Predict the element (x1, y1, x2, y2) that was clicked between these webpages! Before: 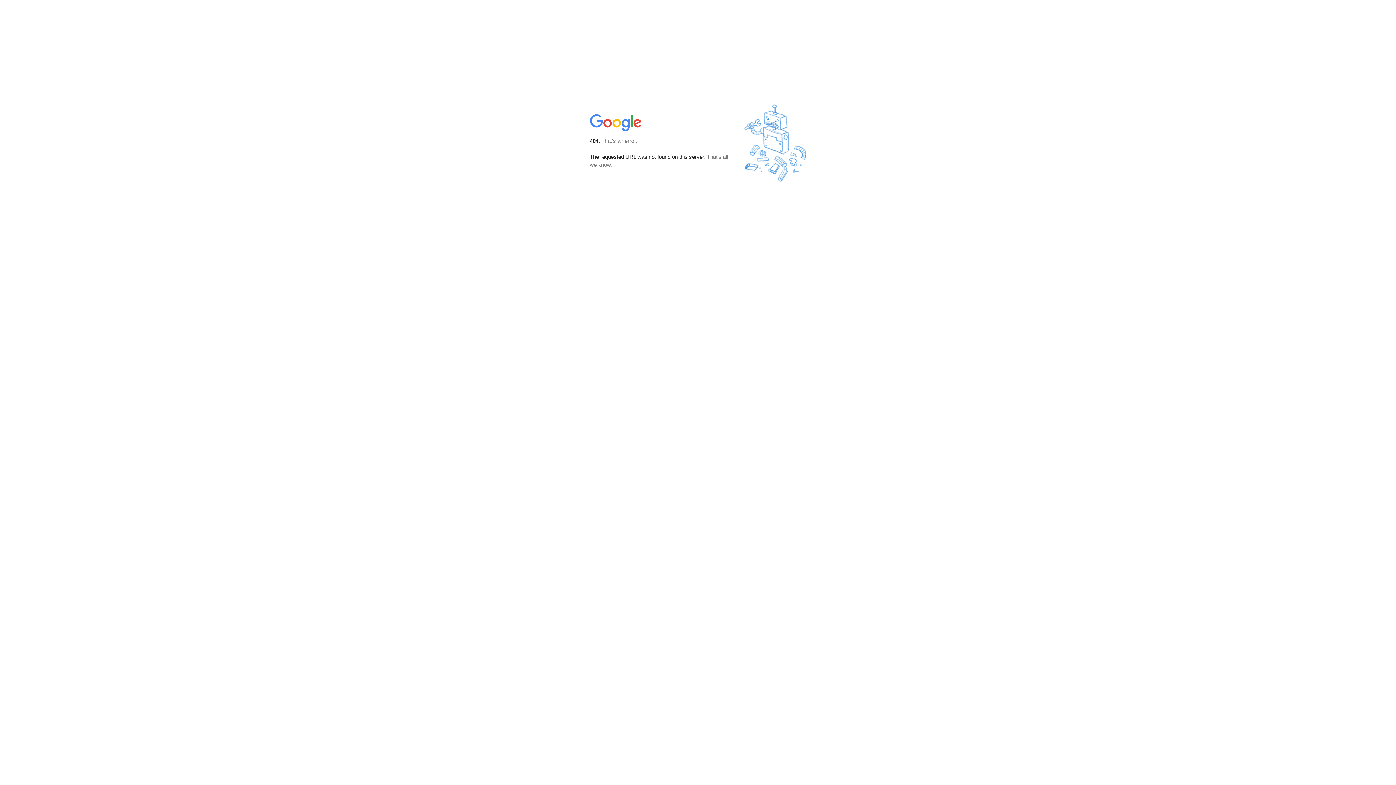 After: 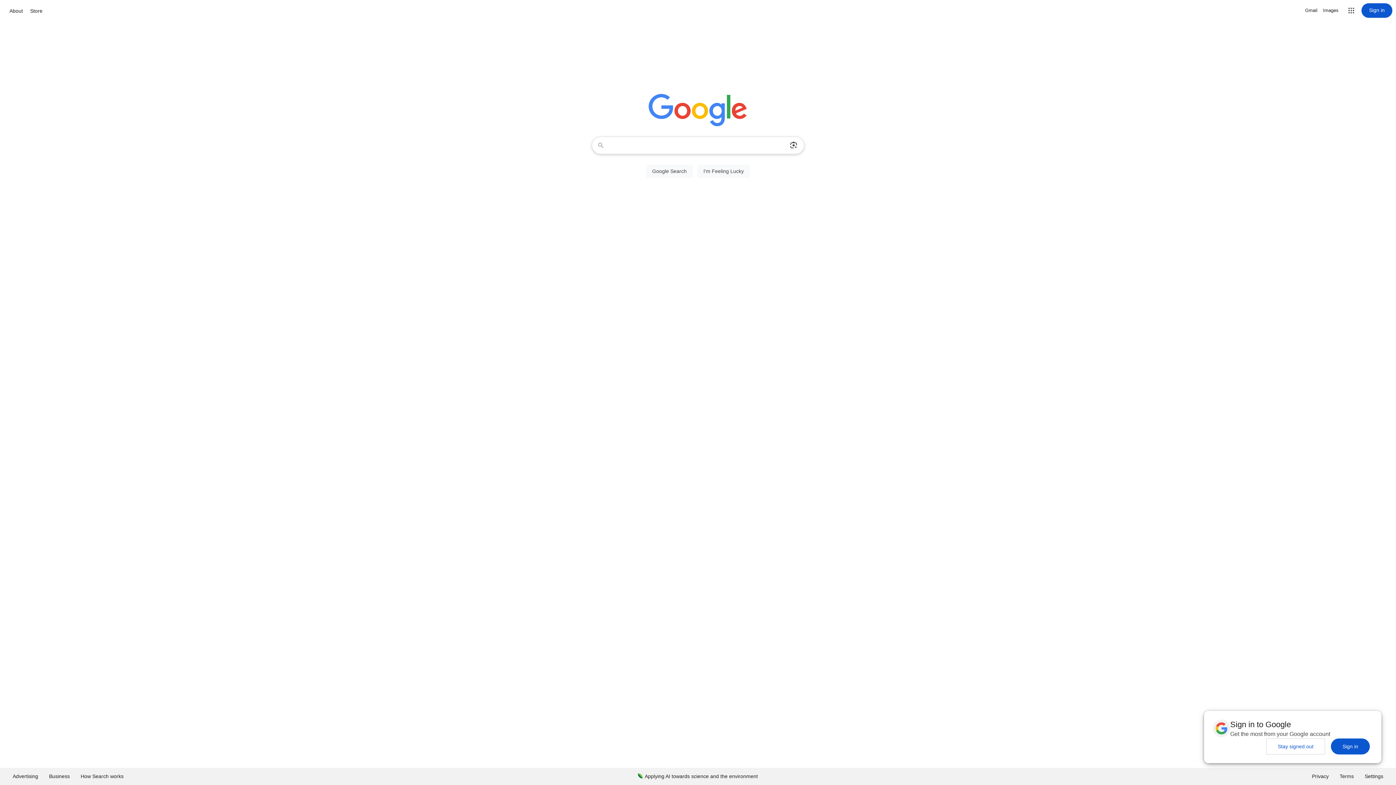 Action: bbox: (590, 127, 642, 134)